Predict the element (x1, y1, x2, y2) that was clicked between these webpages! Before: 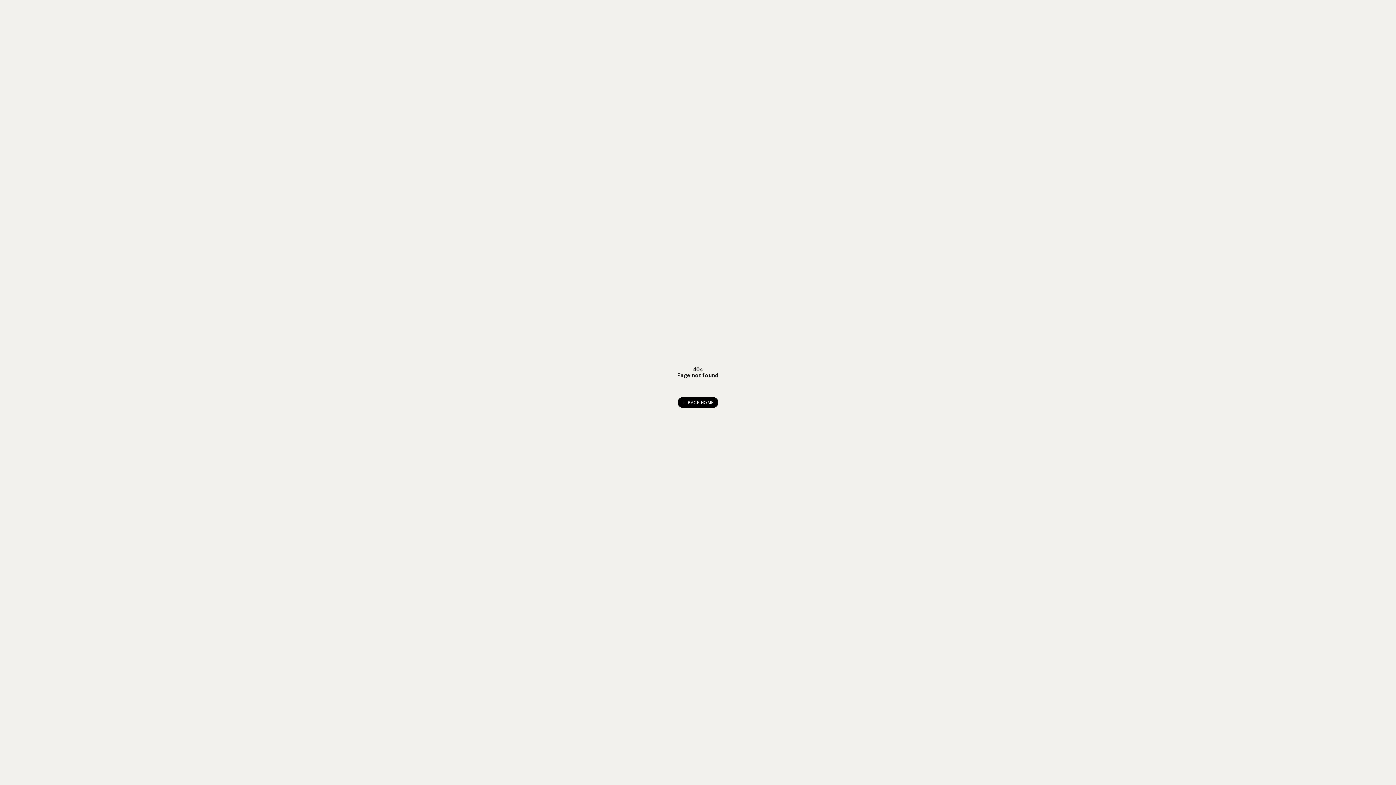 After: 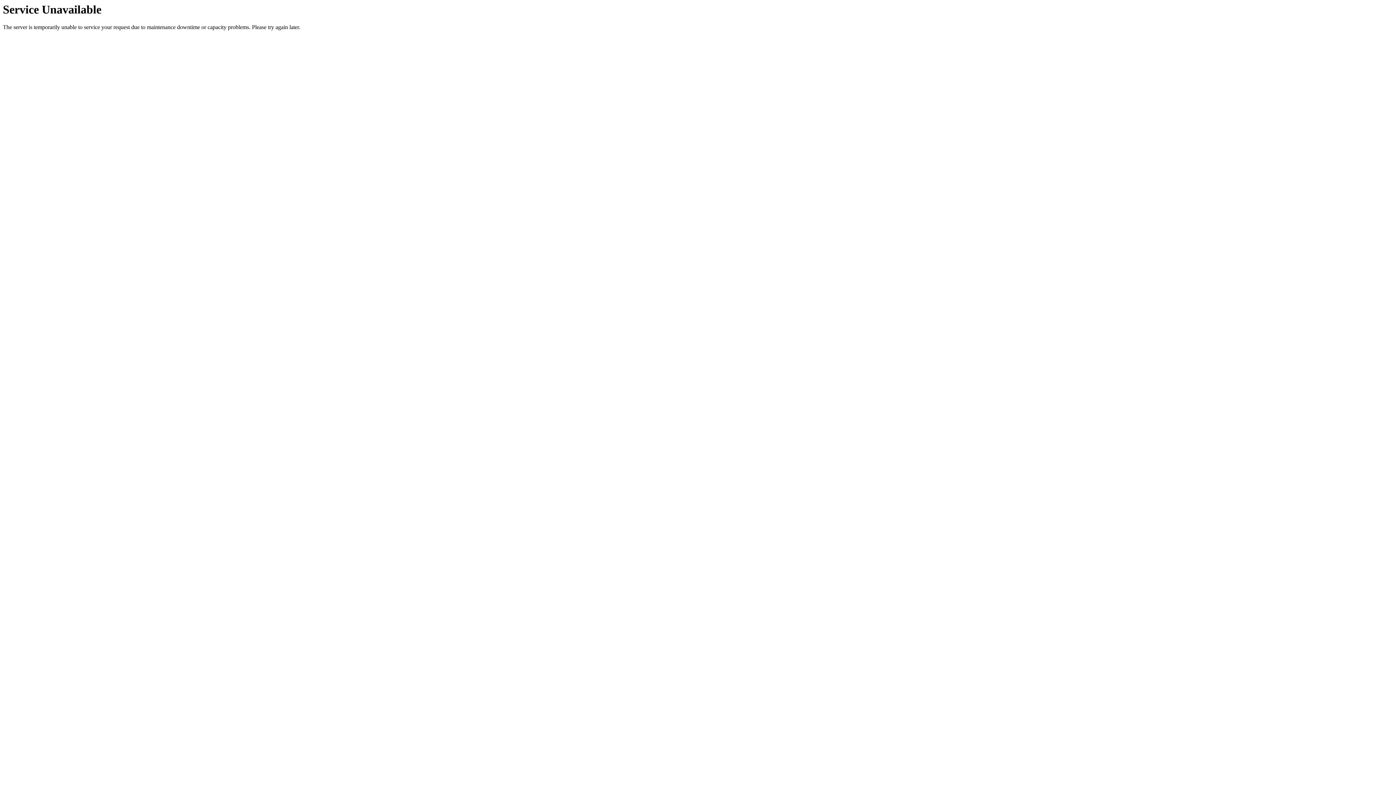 Action: label: ← BACK HOME bbox: (677, 397, 718, 408)